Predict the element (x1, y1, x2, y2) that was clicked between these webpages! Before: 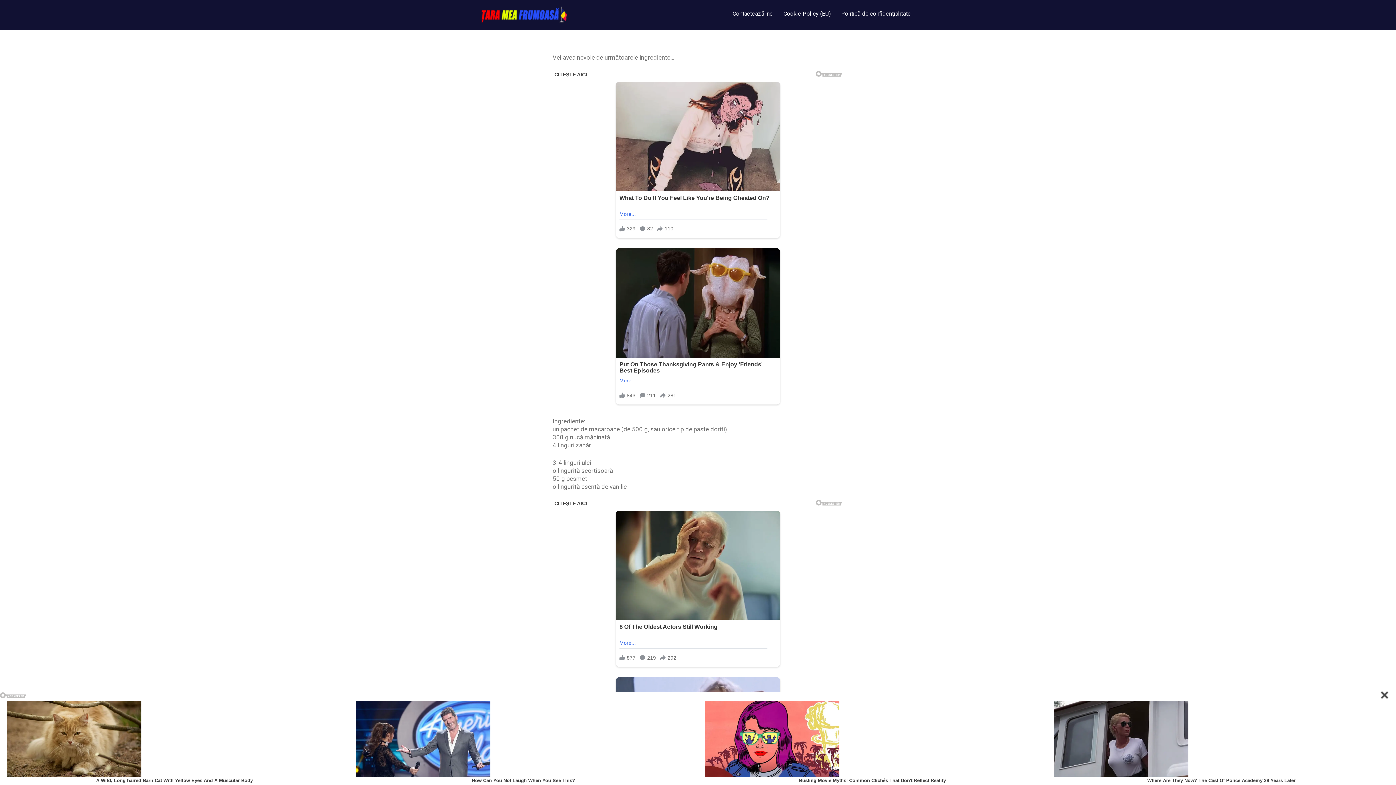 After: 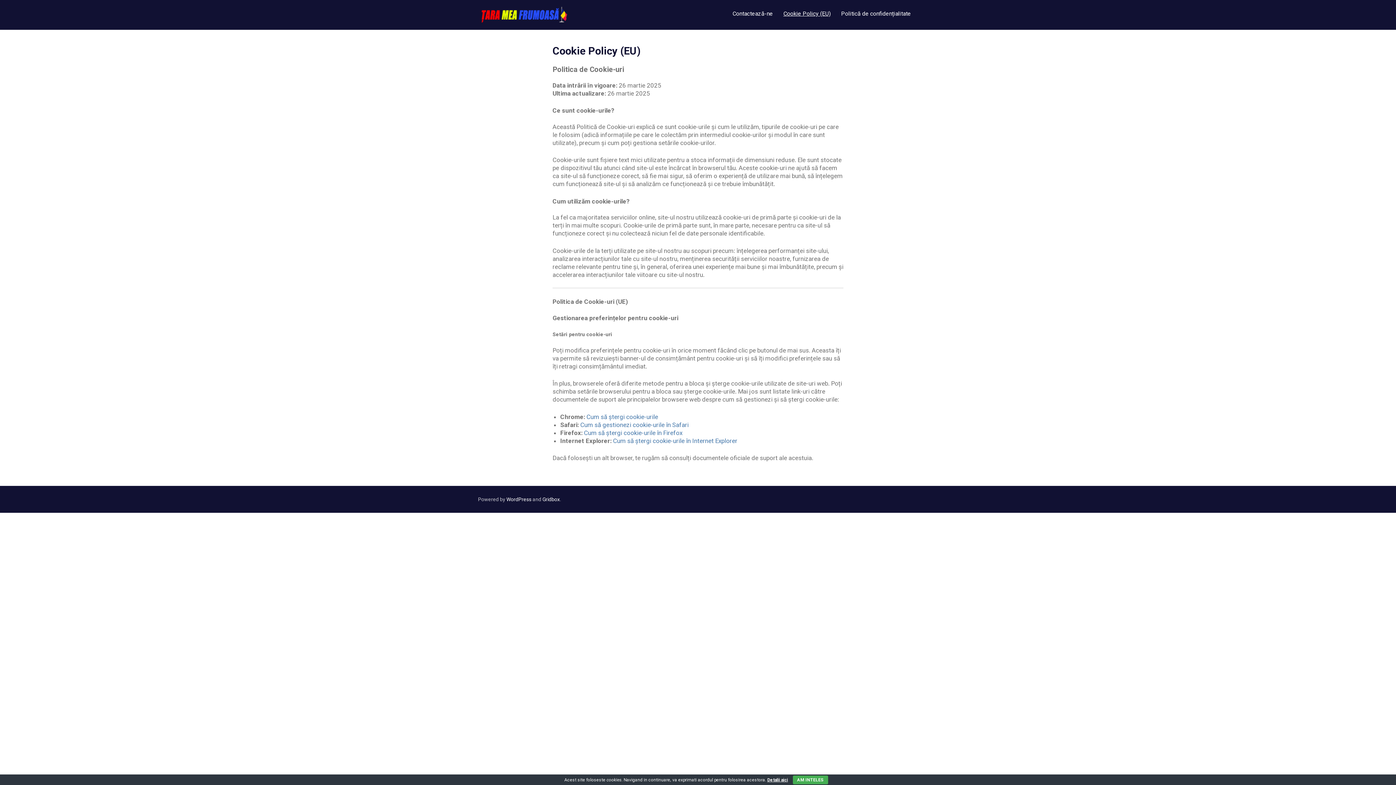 Action: label: Cookie Policy (EU) bbox: (778, 5, 836, 21)